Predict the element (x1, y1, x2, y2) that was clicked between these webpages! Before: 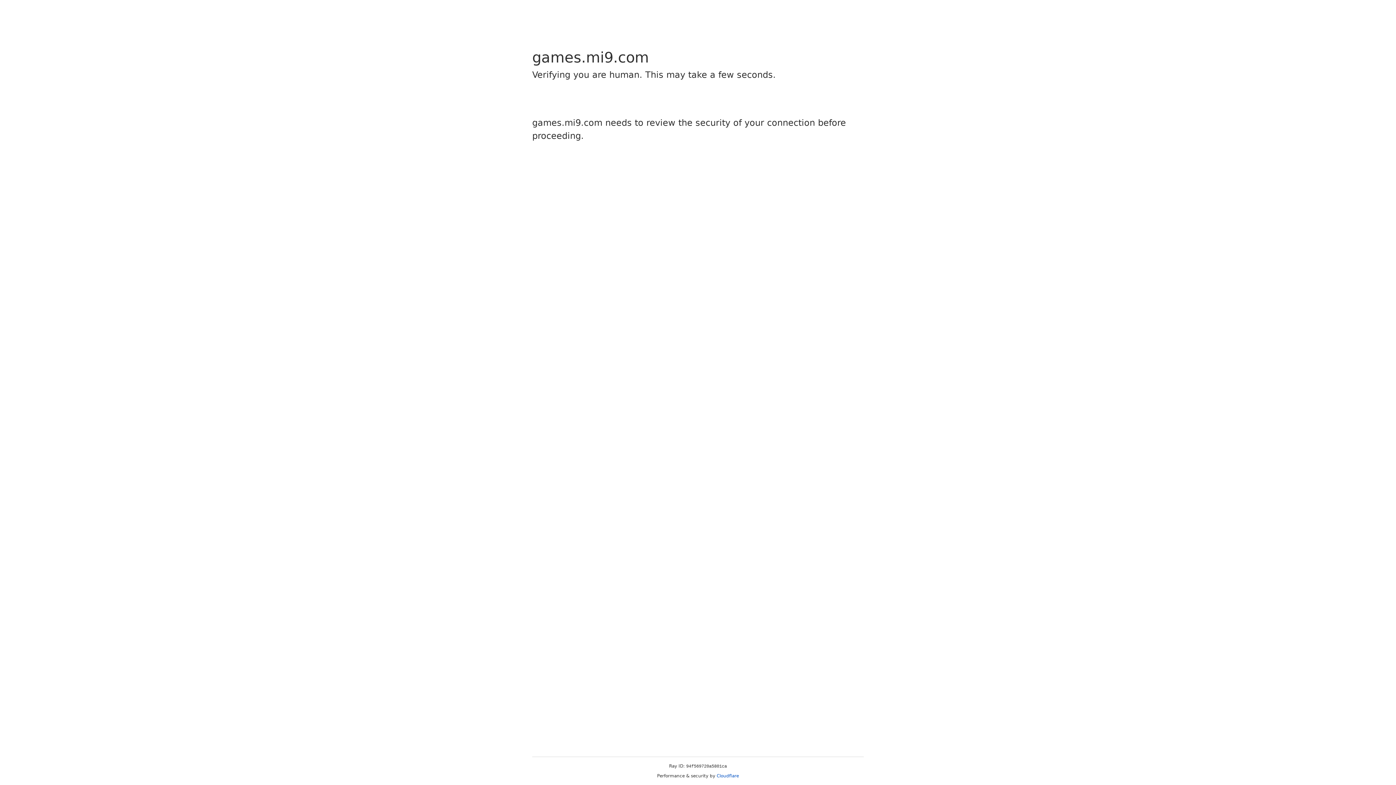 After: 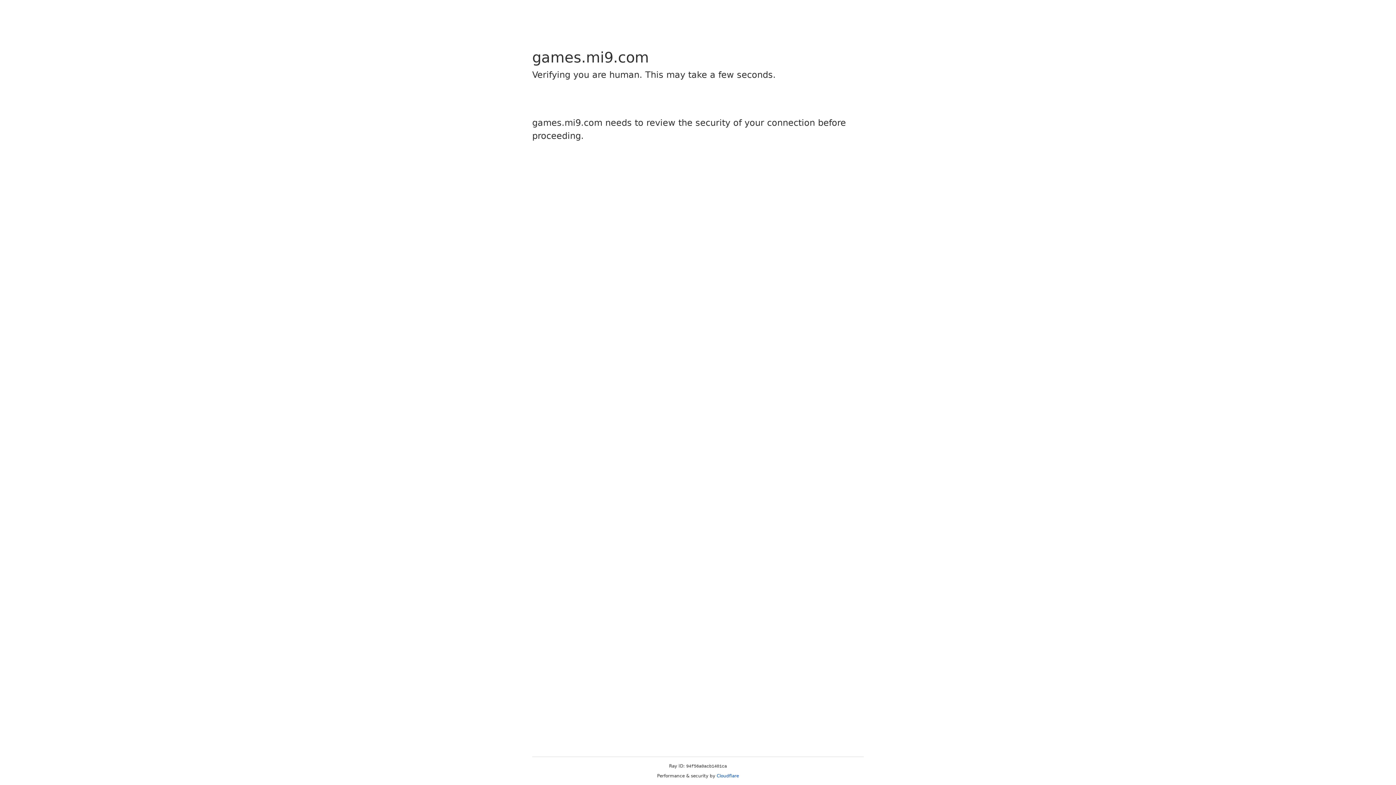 Action: label: Cloudflare bbox: (716, 773, 739, 778)